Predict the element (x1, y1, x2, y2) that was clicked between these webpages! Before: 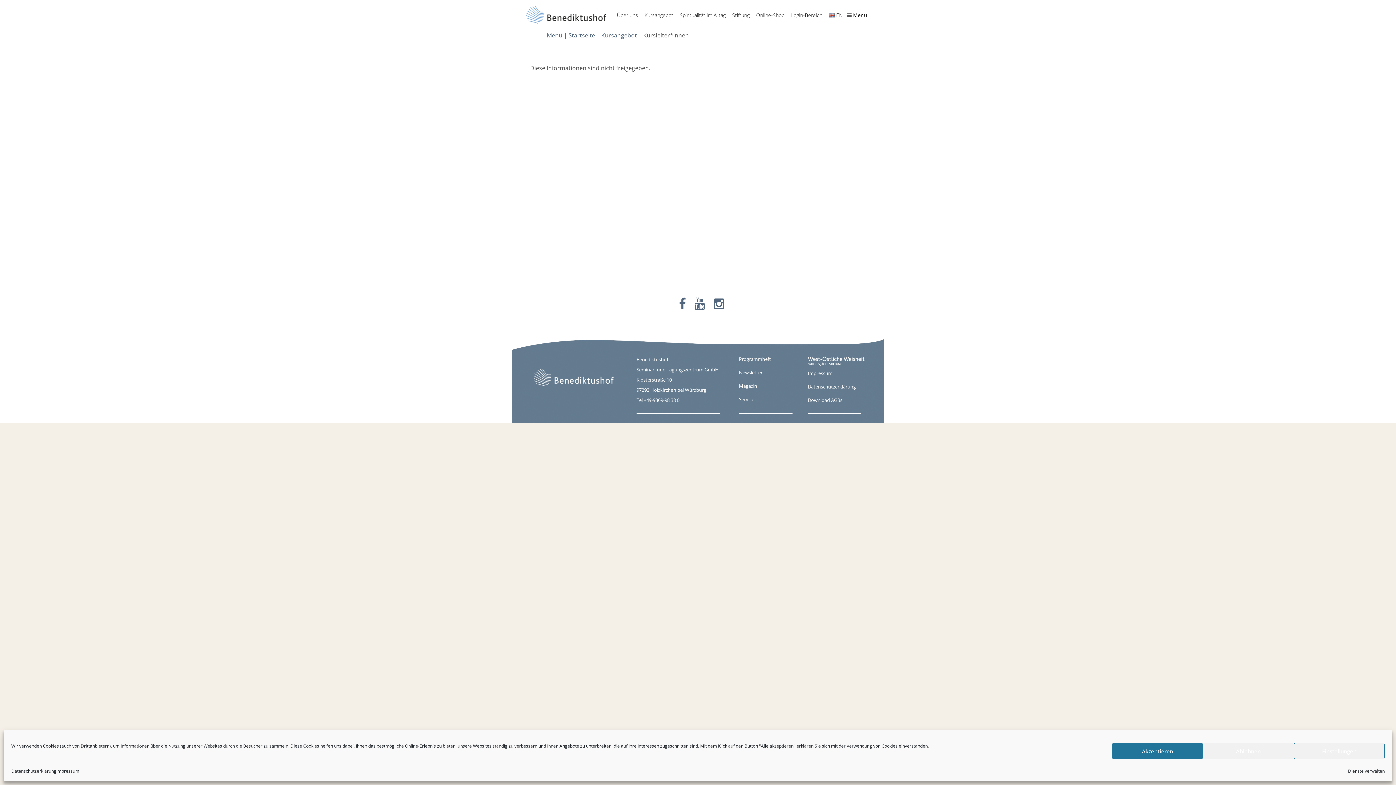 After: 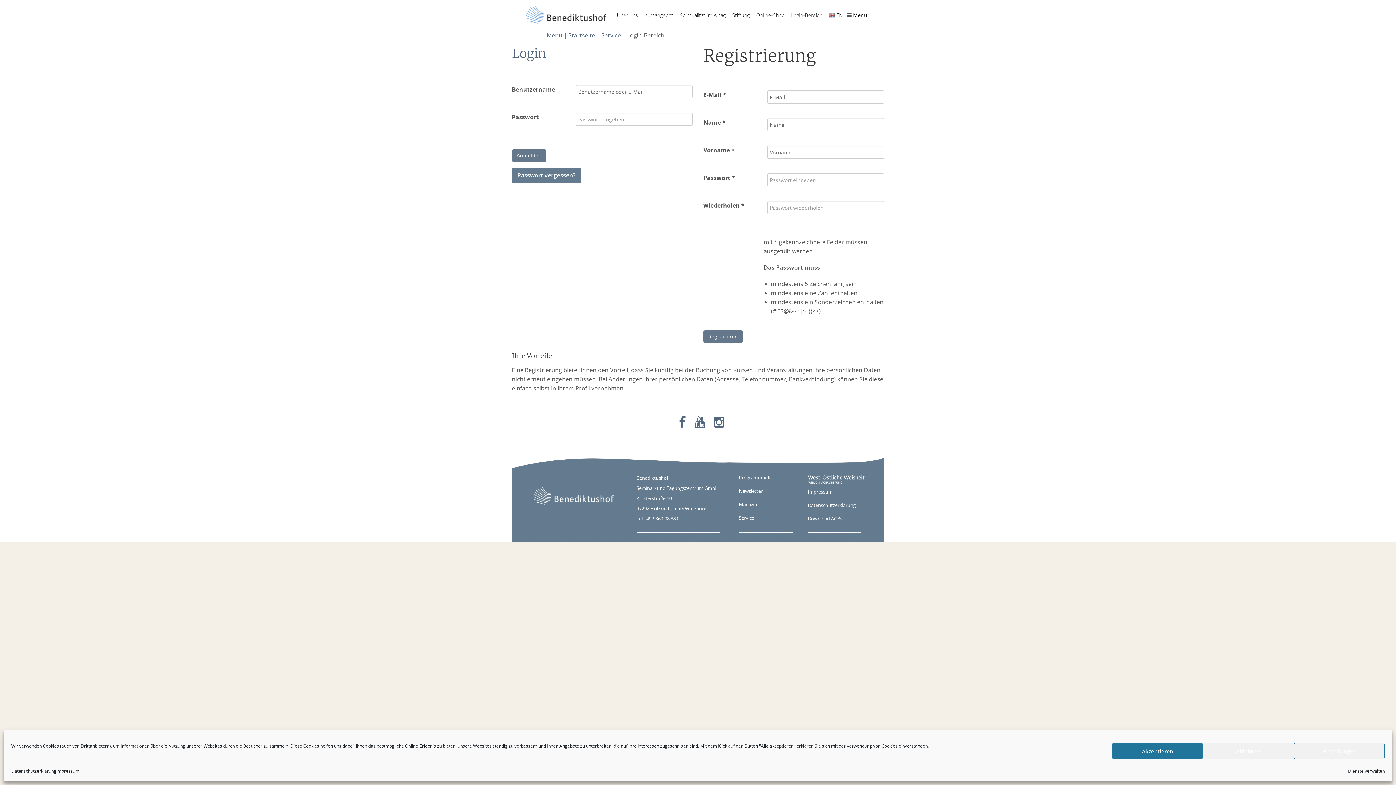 Action: label: Login-Bereich bbox: (788, 4, 825, 26)